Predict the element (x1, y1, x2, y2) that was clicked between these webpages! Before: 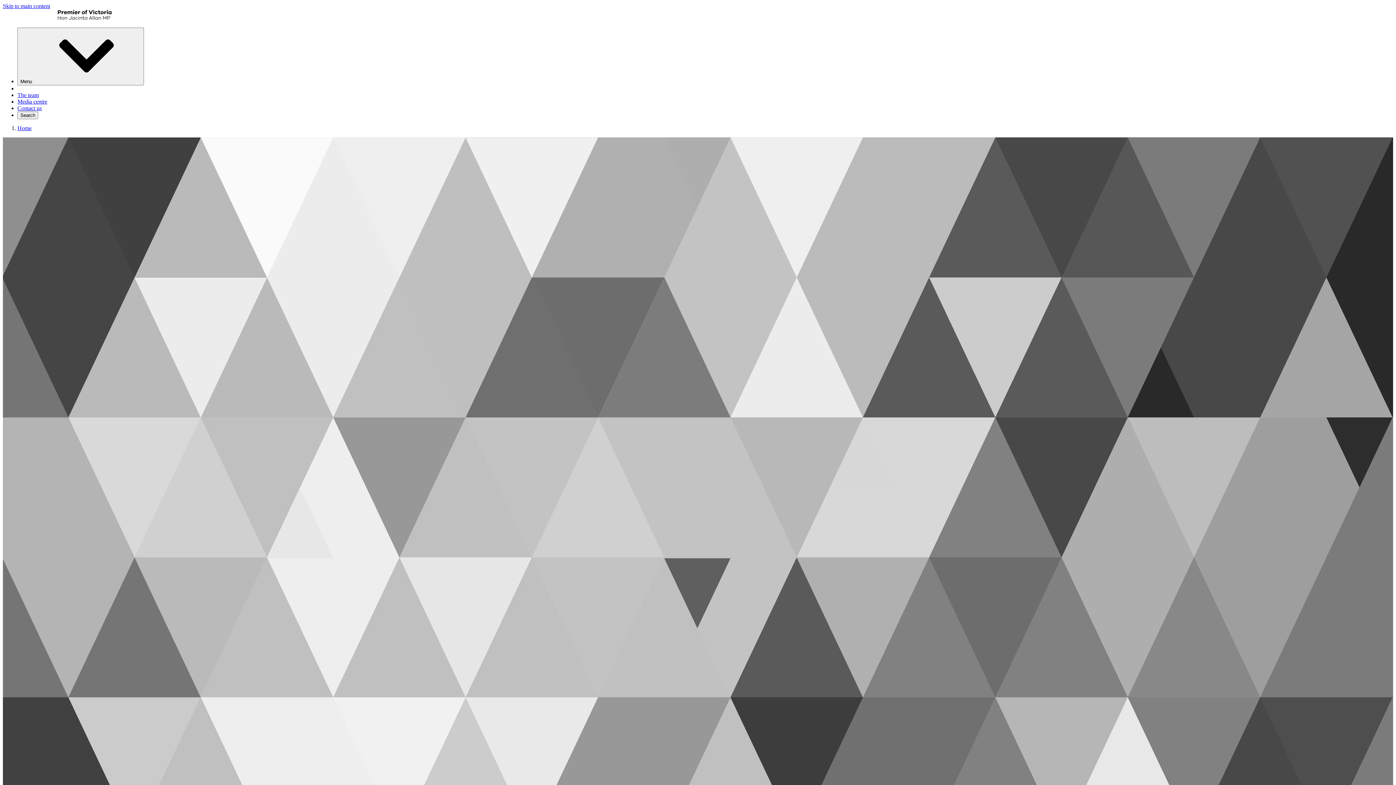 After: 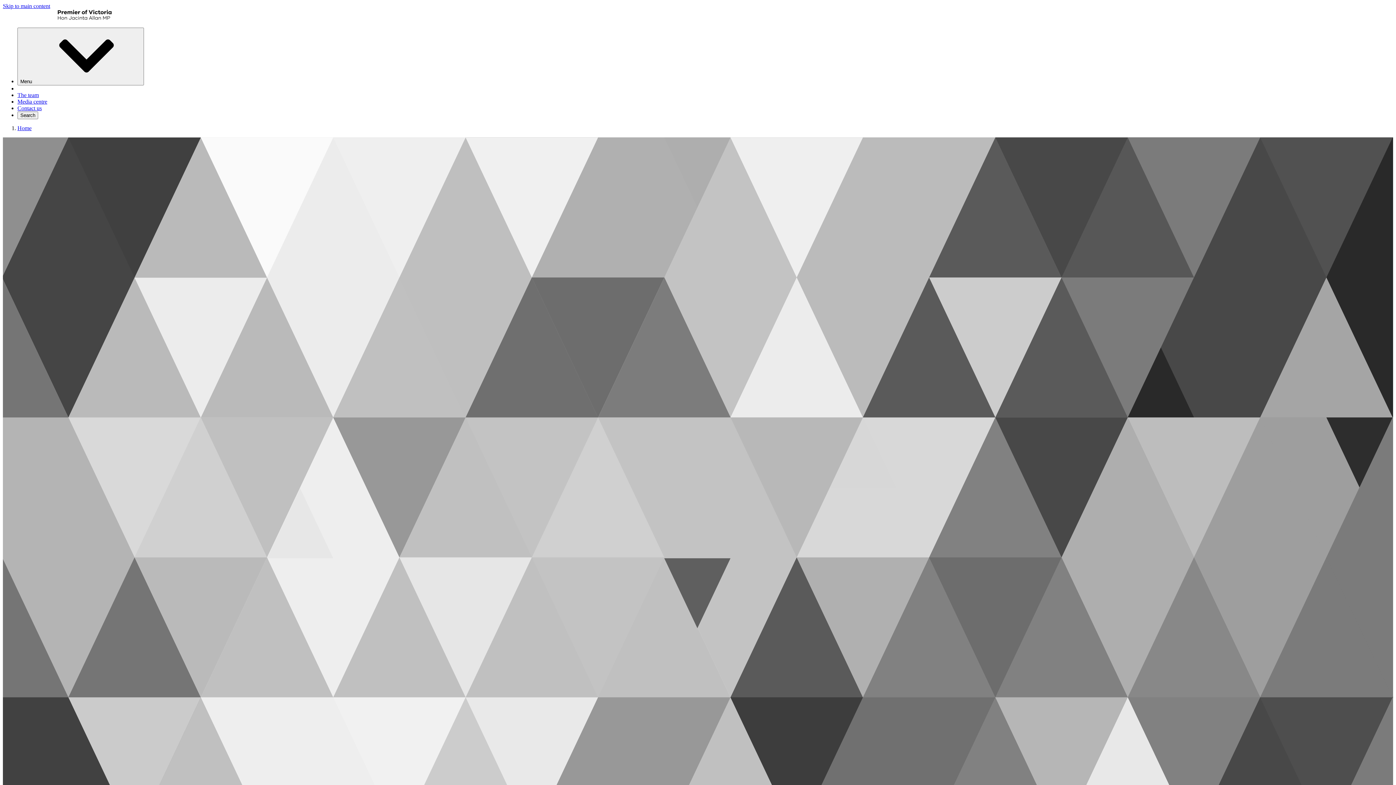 Action: label: Media centre bbox: (17, 98, 47, 104)